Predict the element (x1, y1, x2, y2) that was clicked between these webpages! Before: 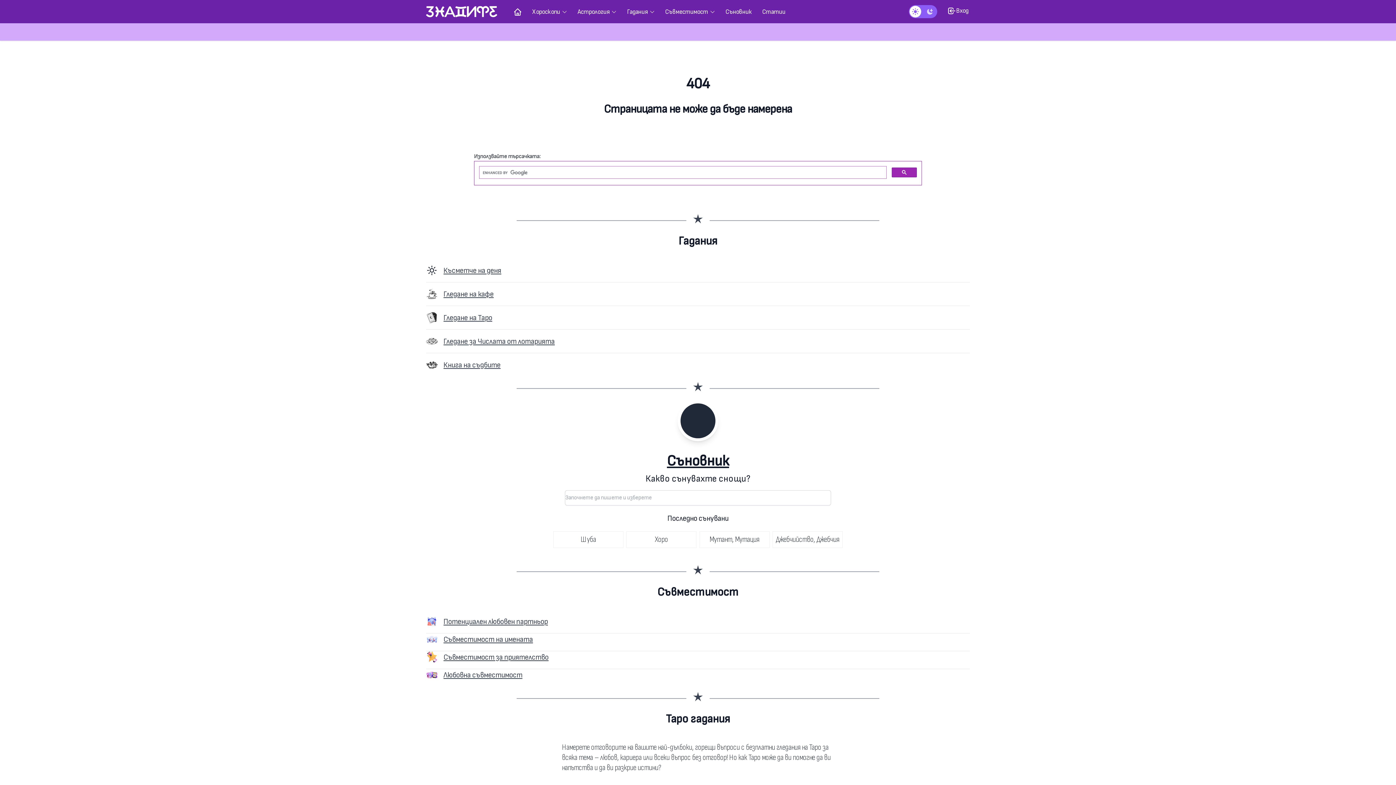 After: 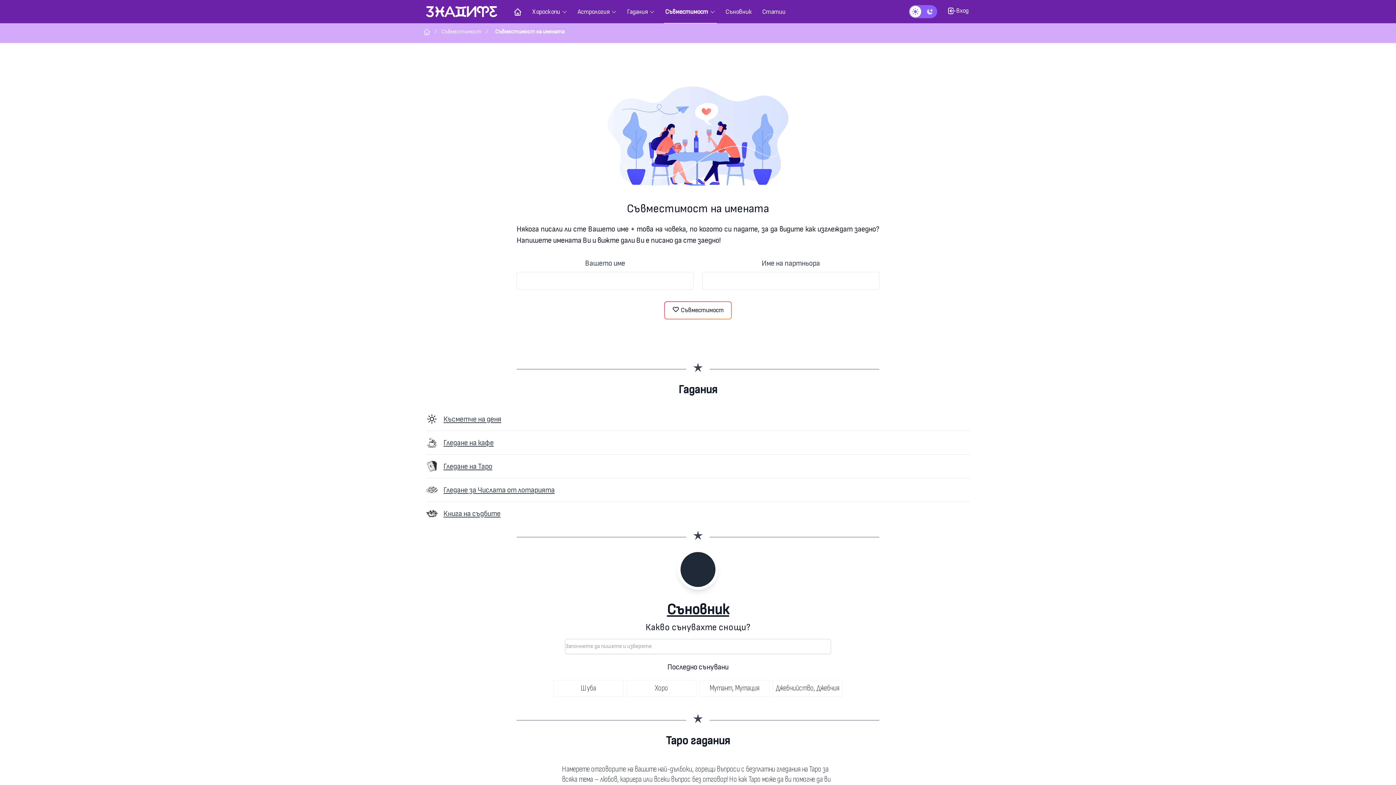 Action: label: Съвместимост на имената bbox: (443, 635, 533, 644)